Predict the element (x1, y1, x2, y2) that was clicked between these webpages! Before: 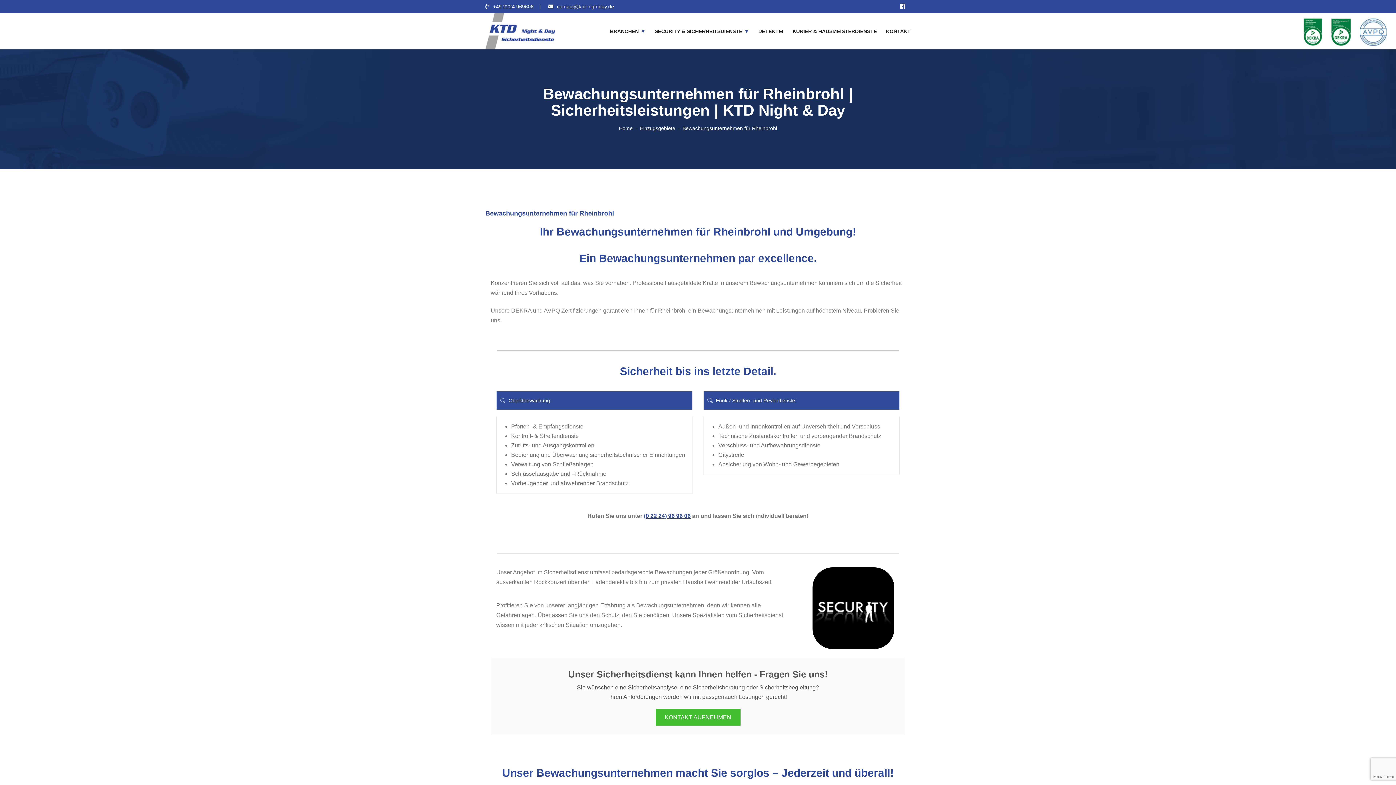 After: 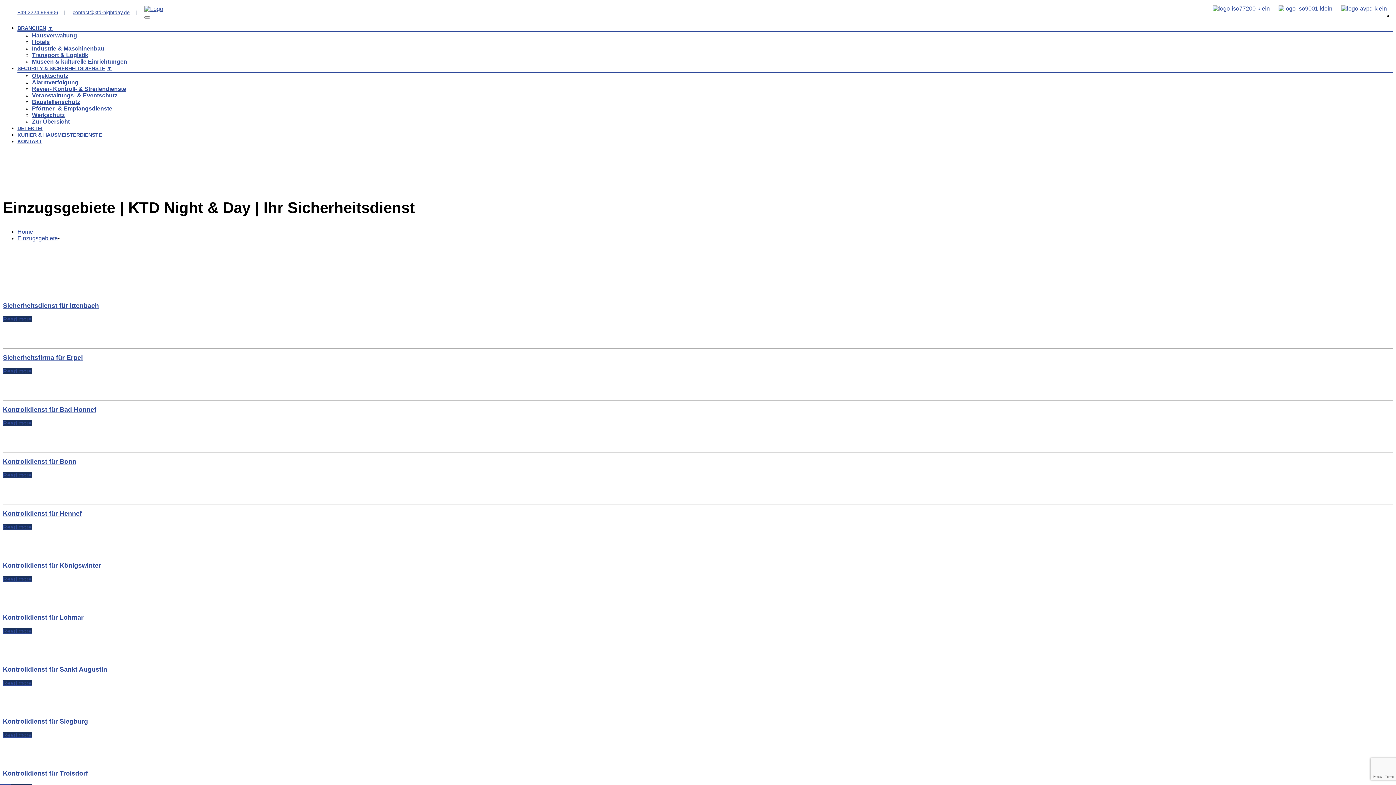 Action: label: Einzugsgebiete bbox: (640, 124, 675, 133)